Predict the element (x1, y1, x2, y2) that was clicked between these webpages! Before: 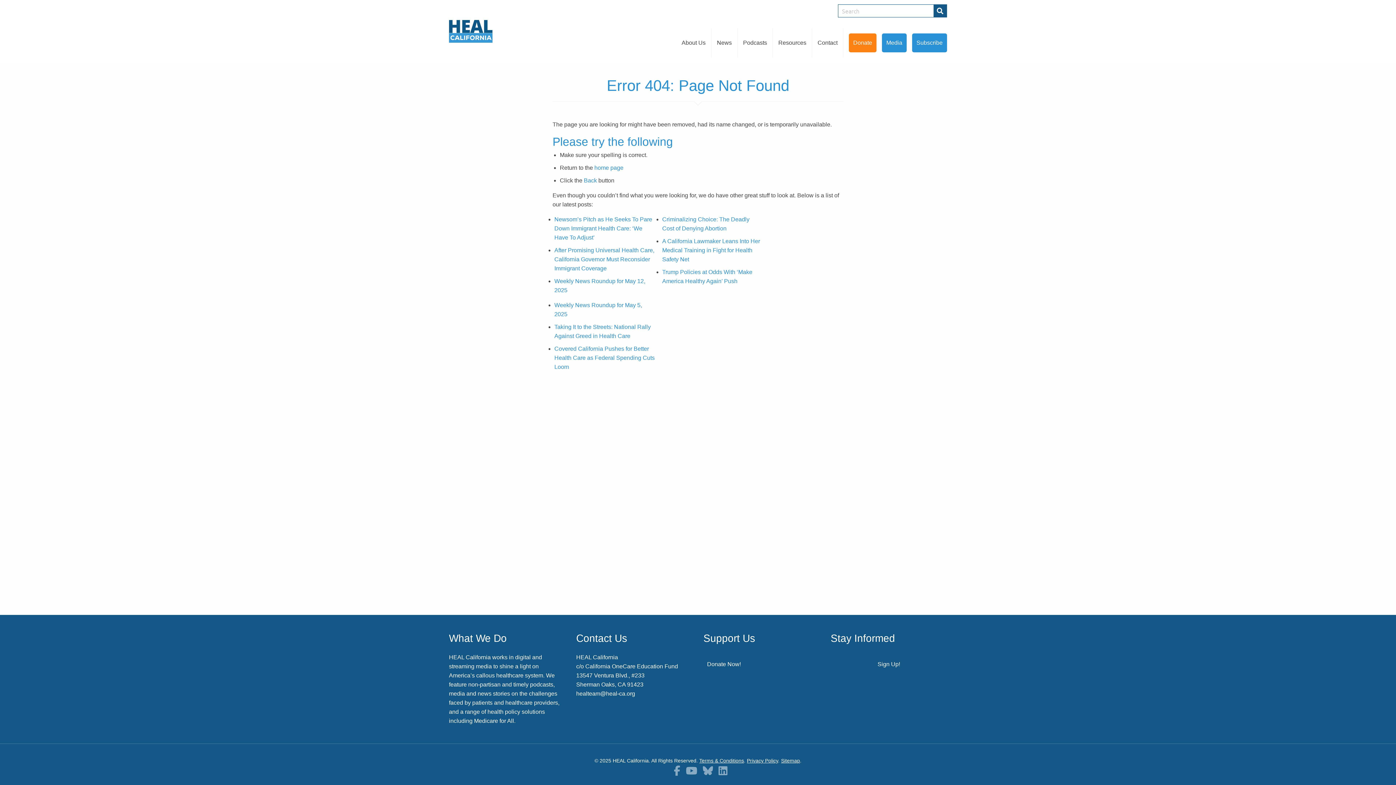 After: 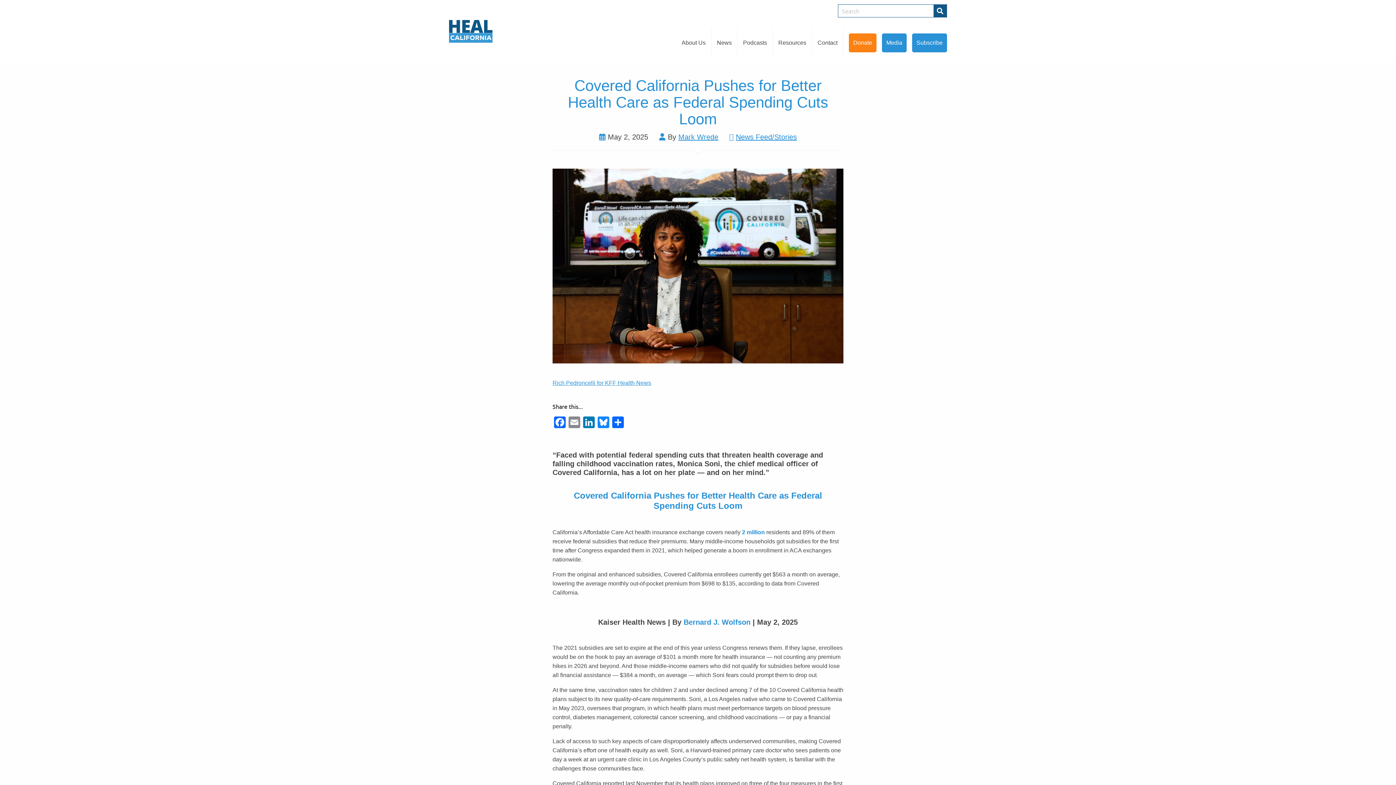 Action: bbox: (554, 345, 654, 370) label: Covered California Pushes for Better Health Care as Federal Spending Cuts Loom